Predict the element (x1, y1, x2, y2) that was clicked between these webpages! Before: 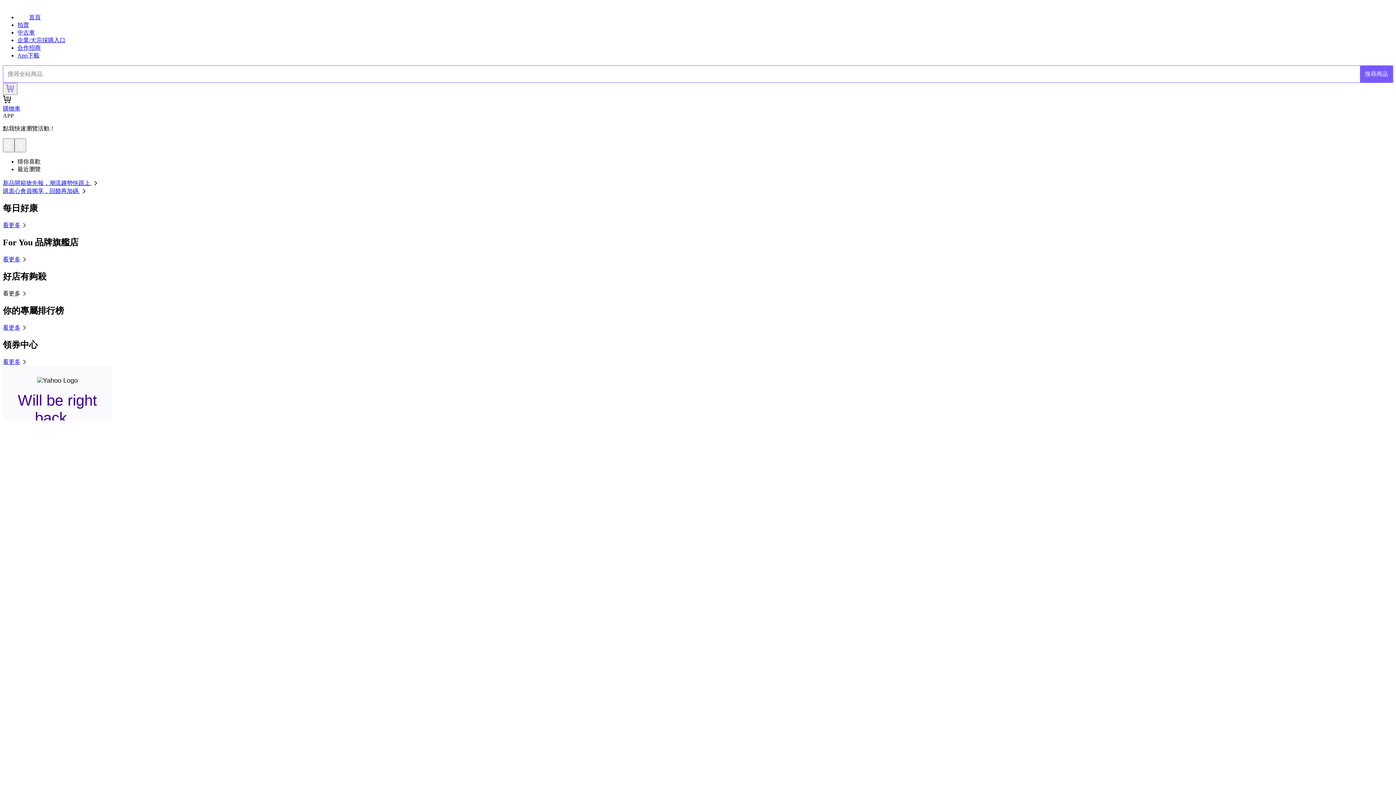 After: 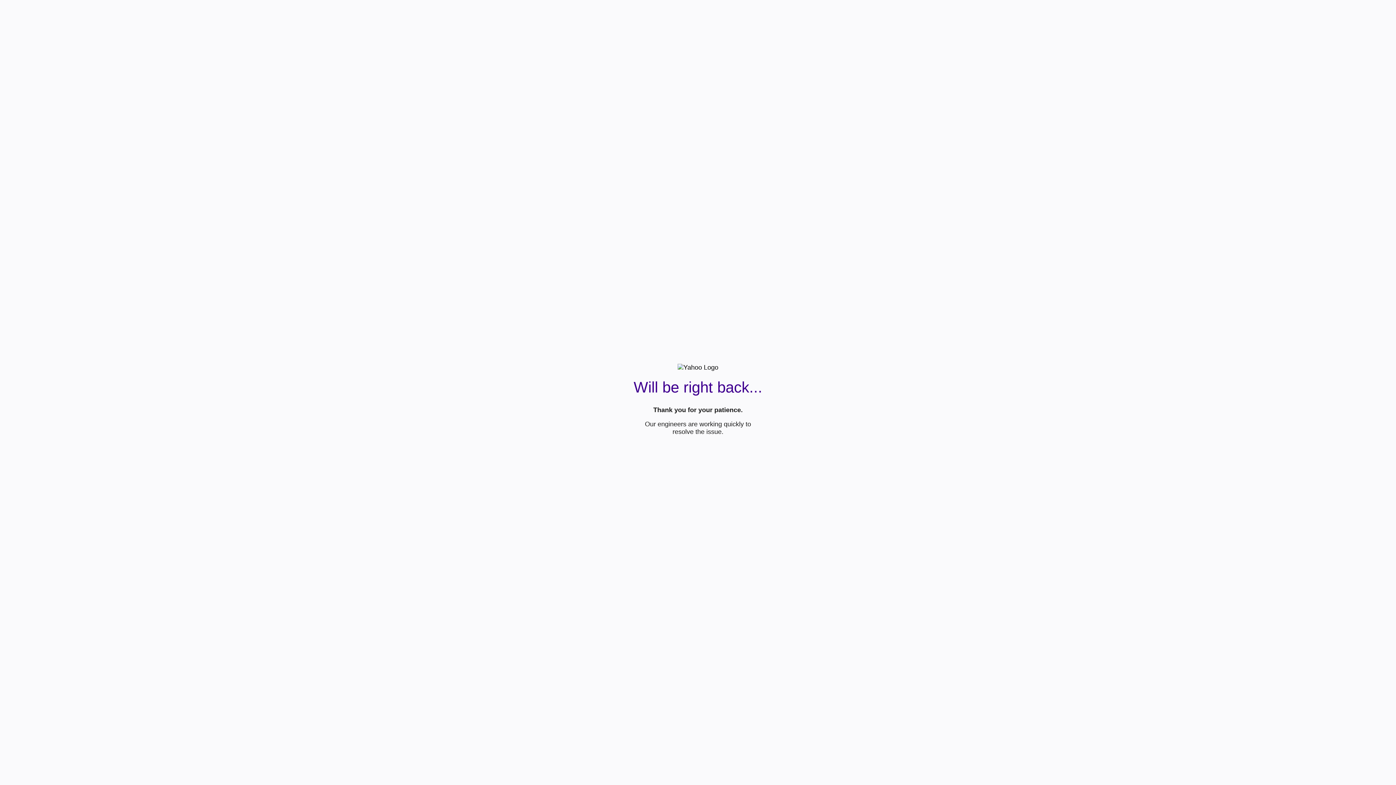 Action: bbox: (2, 324, 28, 330) label: 看更多